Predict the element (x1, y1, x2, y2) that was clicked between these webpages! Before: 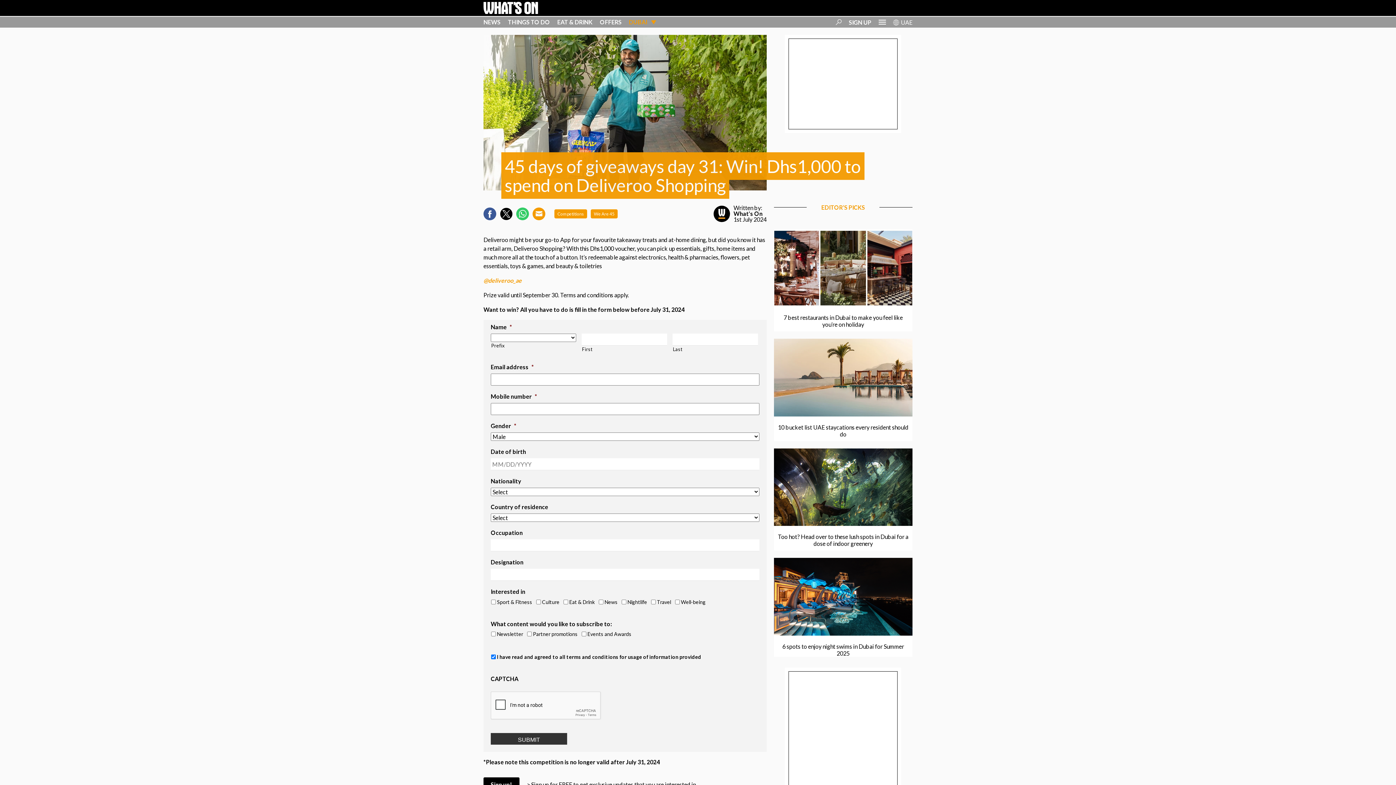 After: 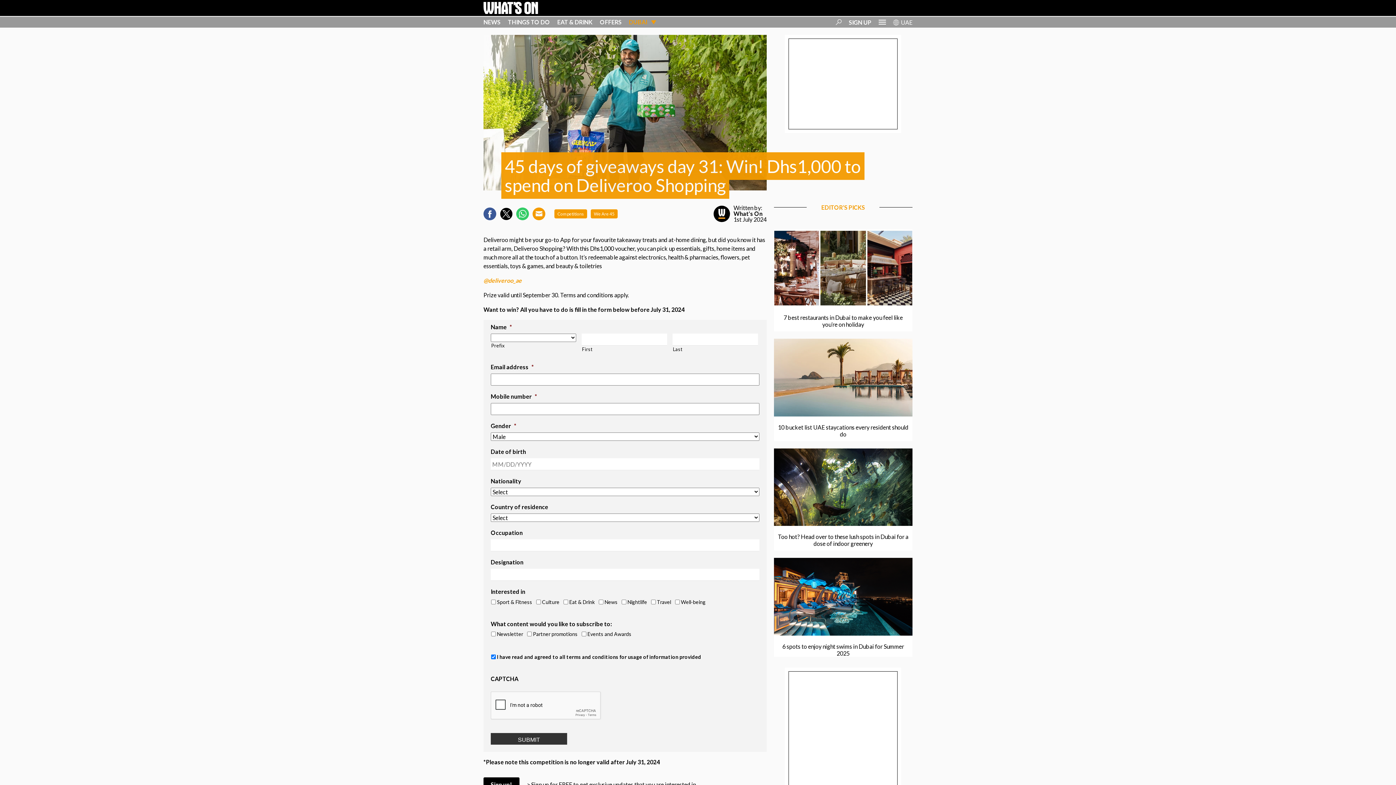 Action: bbox: (483, 277, 521, 284) label: @deliveroo_ae